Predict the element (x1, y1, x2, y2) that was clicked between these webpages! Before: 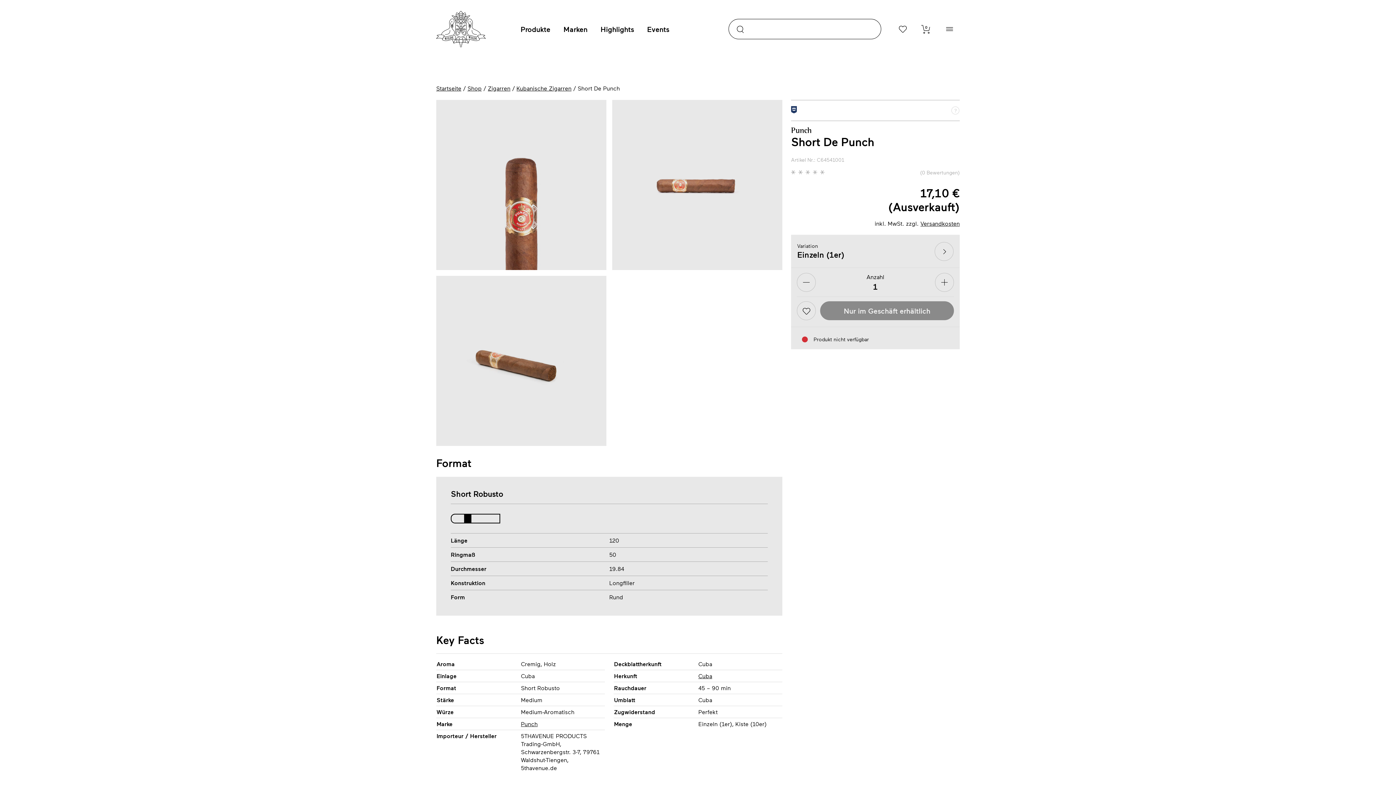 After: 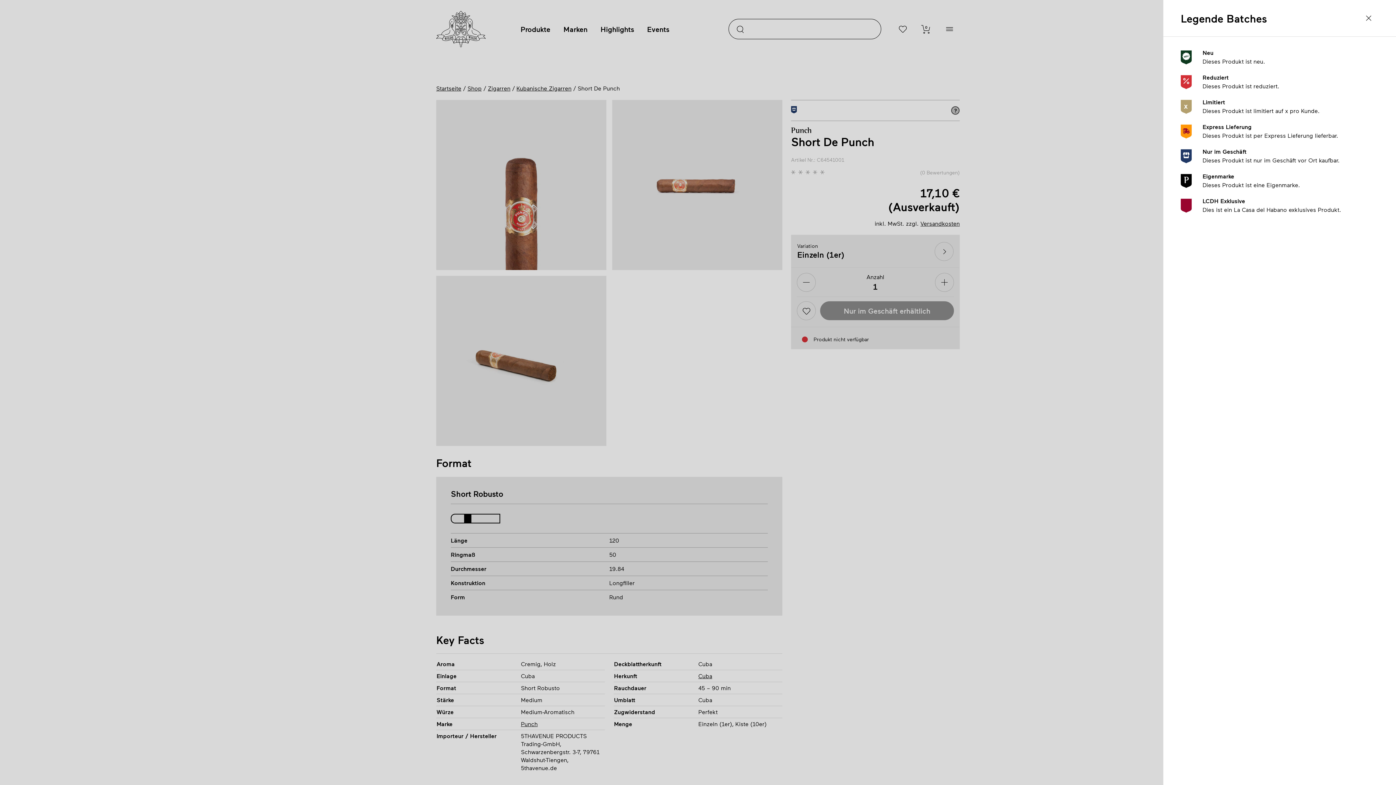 Action: bbox: (951, 106, 960, 114)